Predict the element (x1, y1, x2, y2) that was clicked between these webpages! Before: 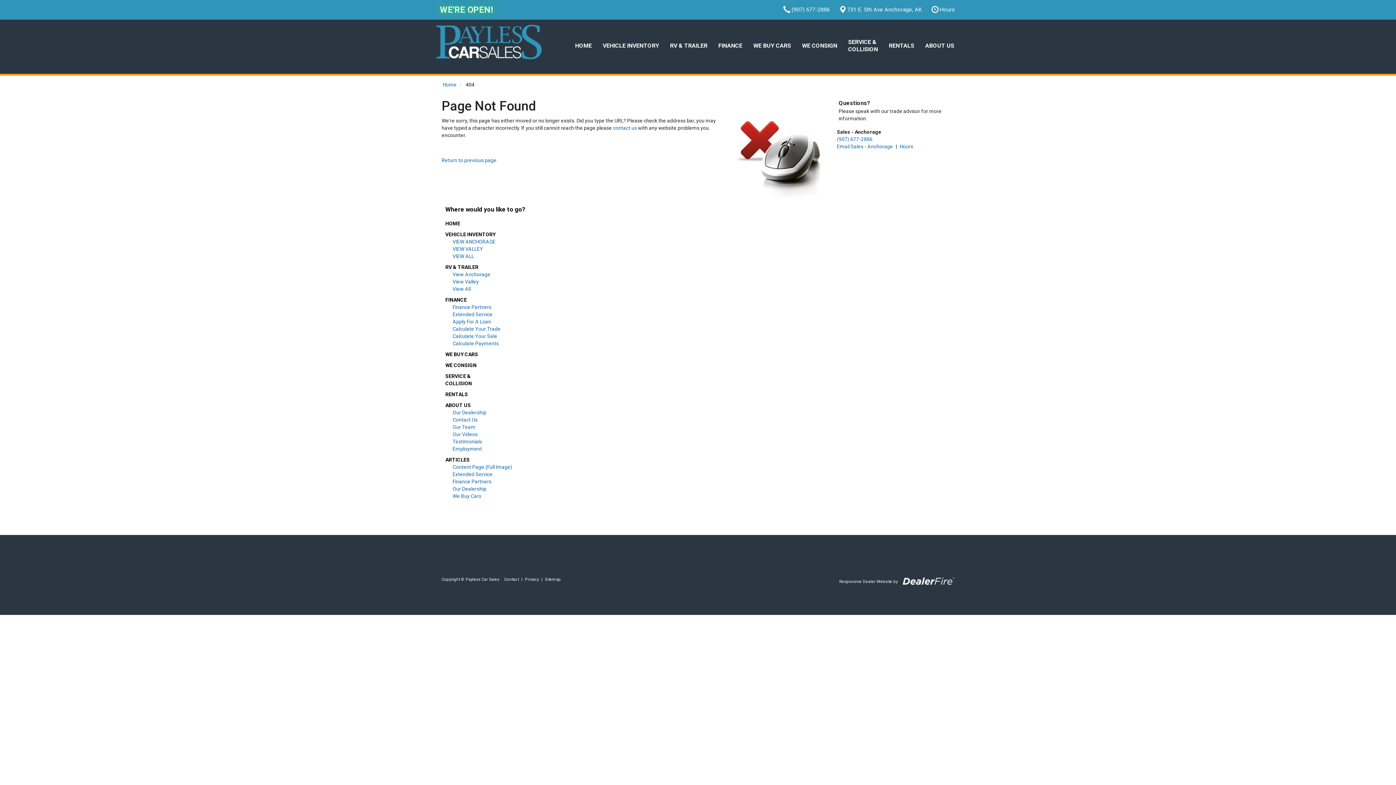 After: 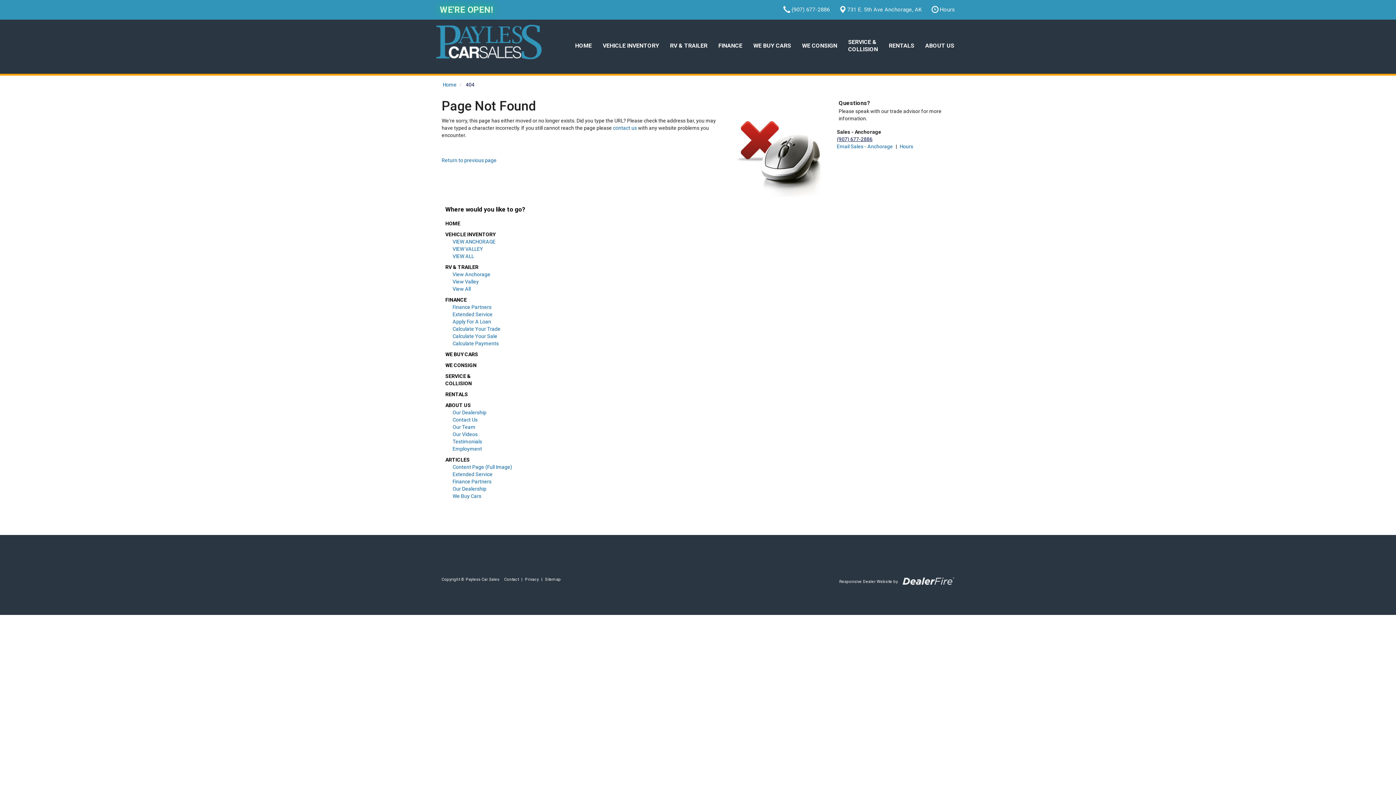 Action: label: (907) 677-2886 bbox: (837, 136, 872, 142)